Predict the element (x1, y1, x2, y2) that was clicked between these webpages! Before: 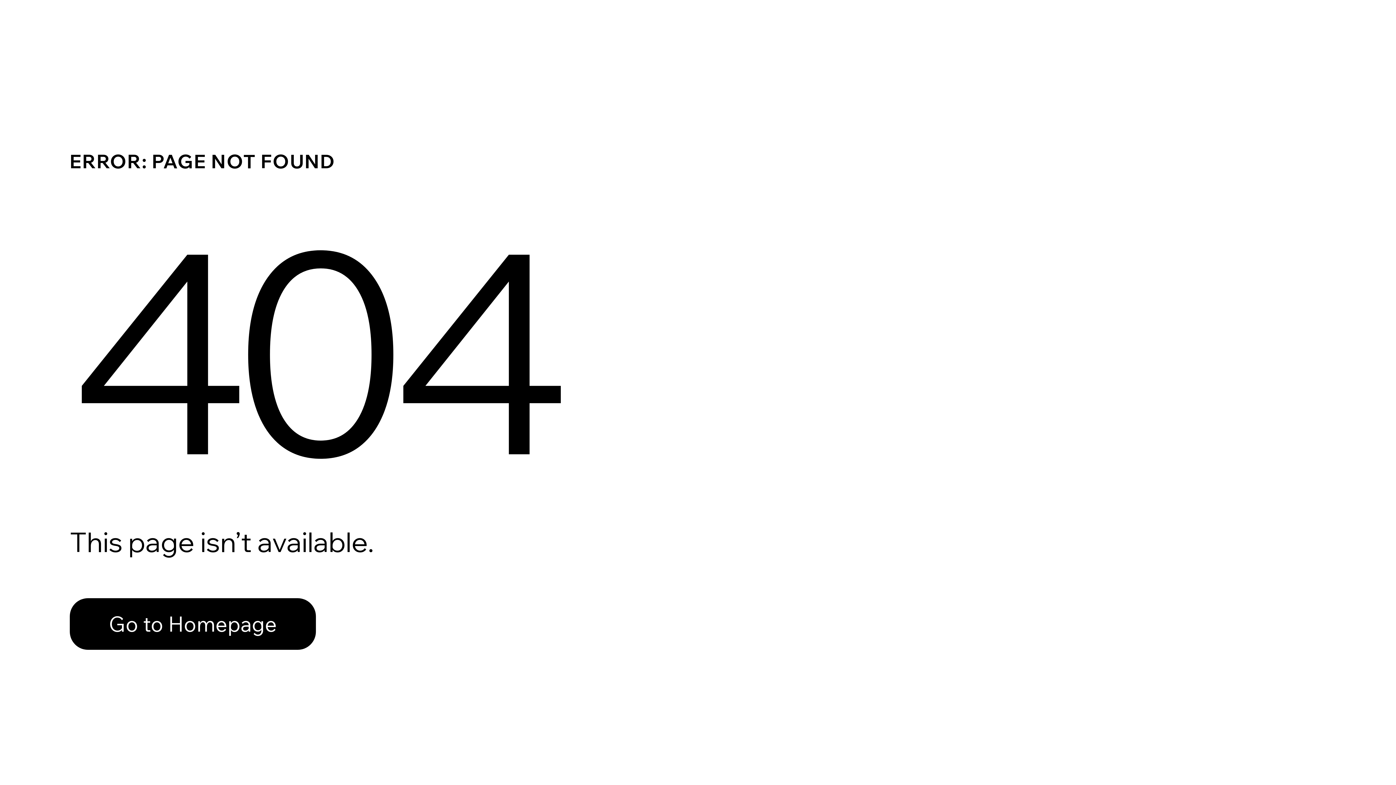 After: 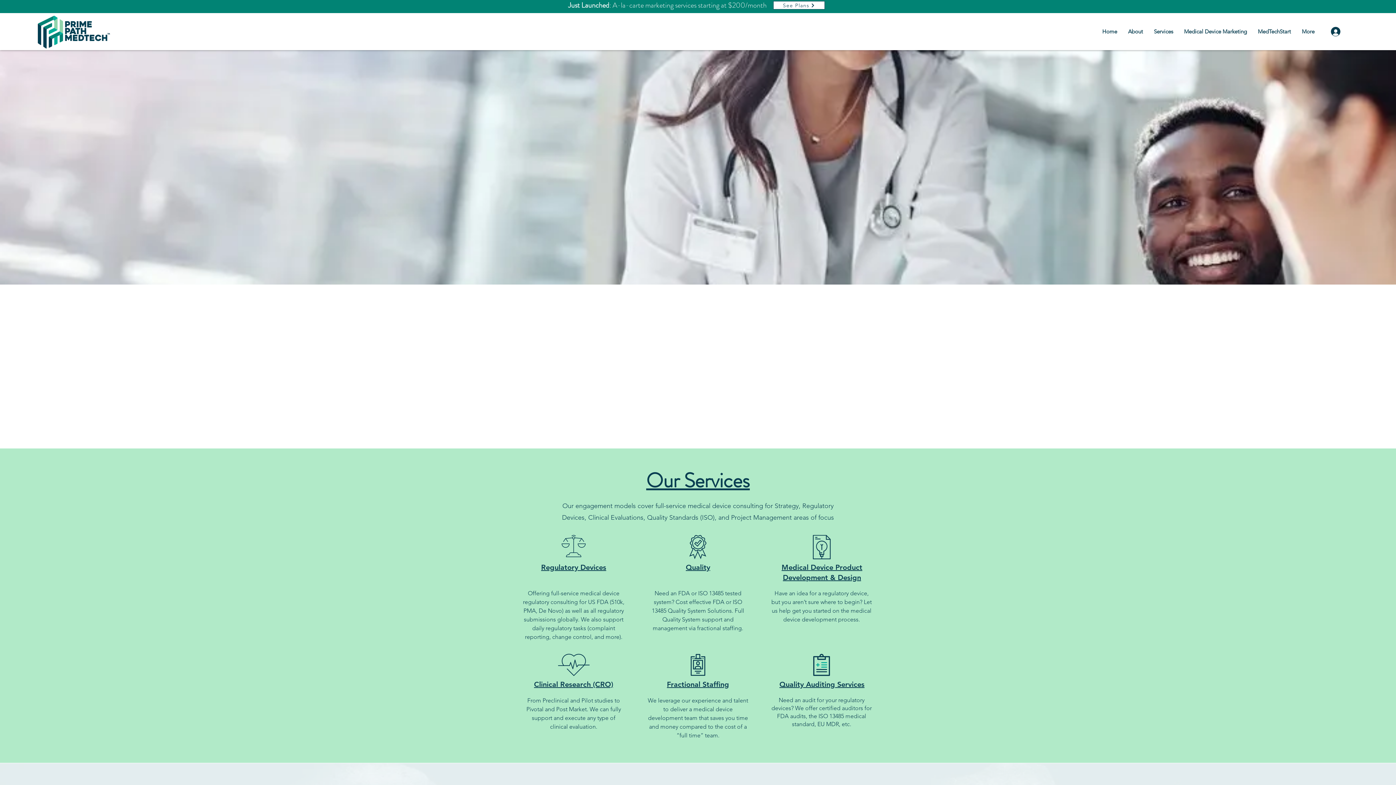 Action: bbox: (69, 582, 768, 659) label: Go to Homepage